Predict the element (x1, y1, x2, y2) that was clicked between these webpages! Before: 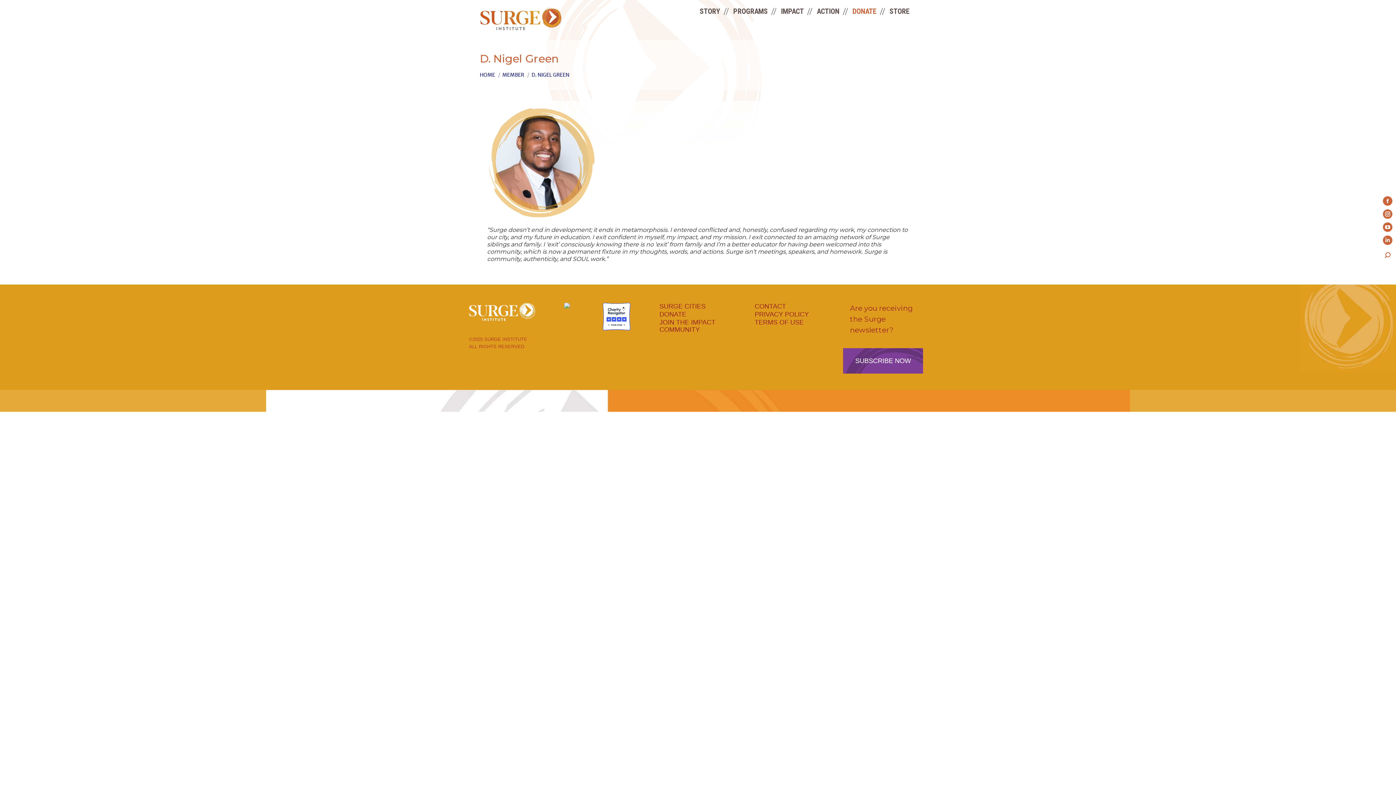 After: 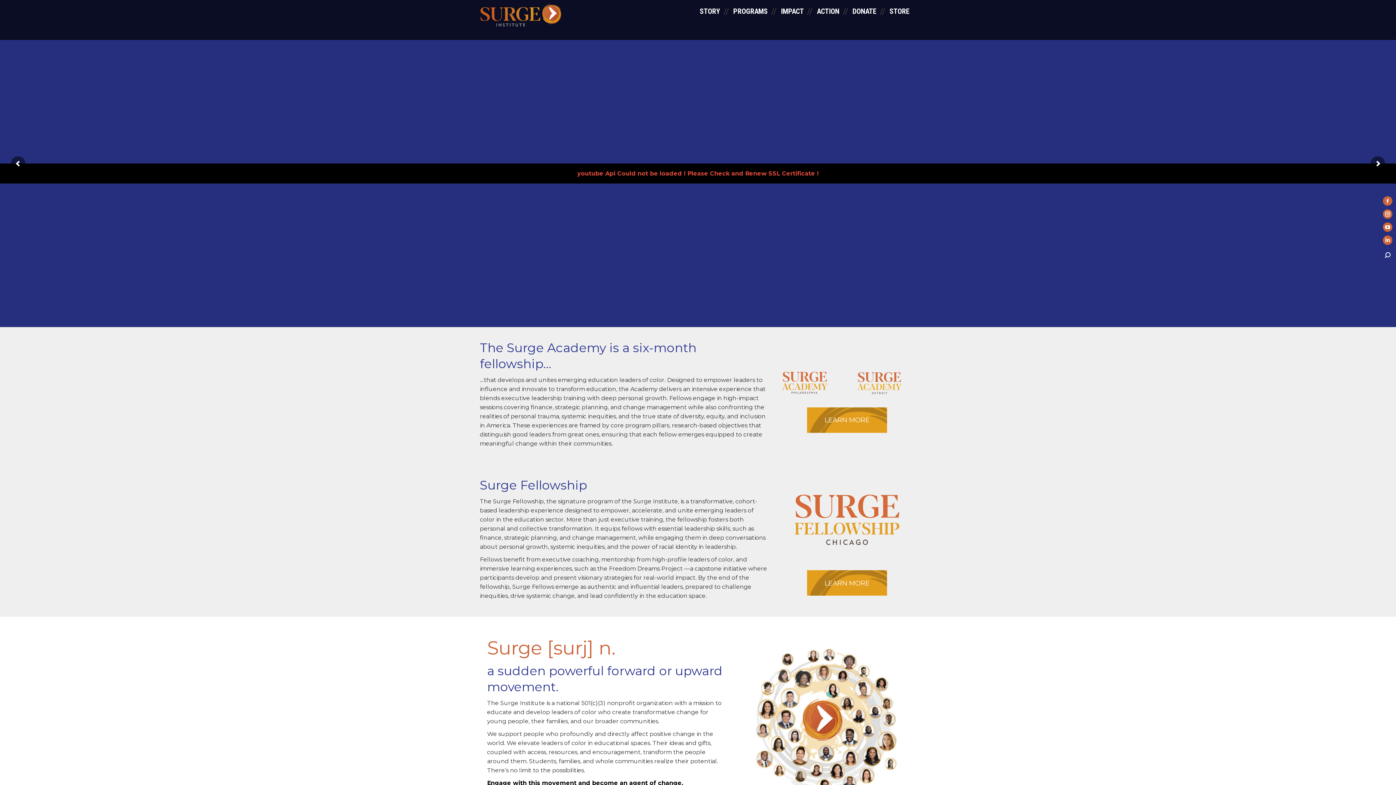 Action: bbox: (469, 316, 535, 322)